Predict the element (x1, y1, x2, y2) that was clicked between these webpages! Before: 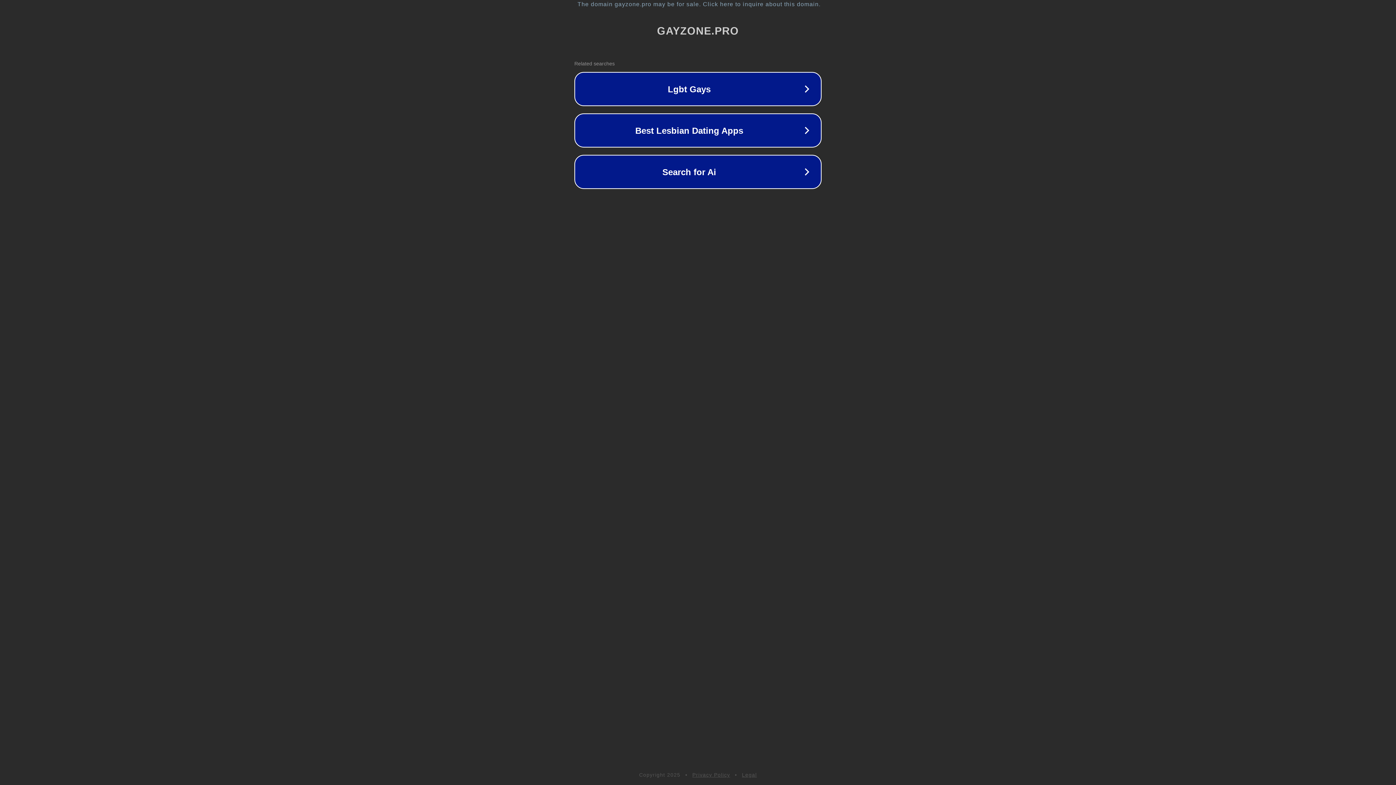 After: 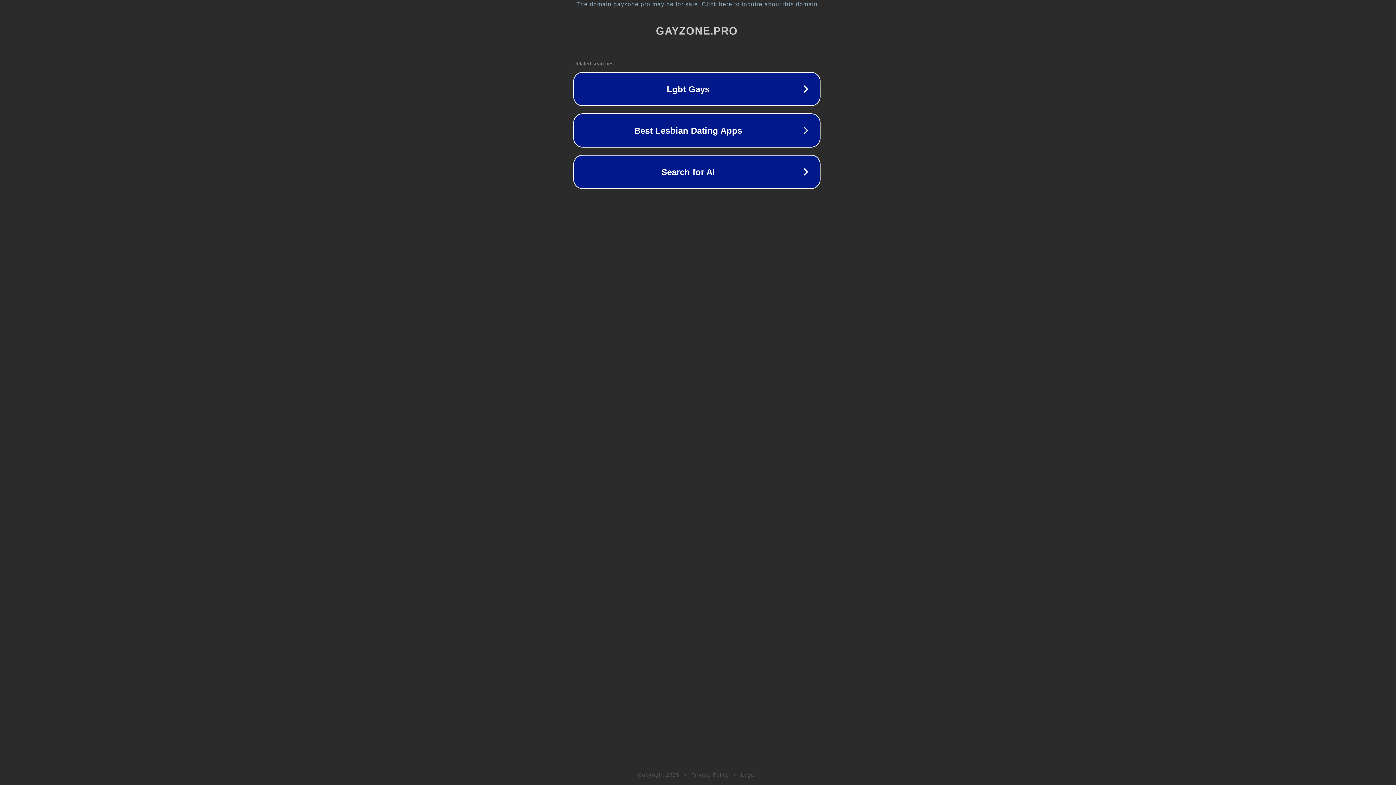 Action: bbox: (1, 1, 1397, 7) label: The domain gayzone.pro may be for sale. Click here to inquire about this domain.